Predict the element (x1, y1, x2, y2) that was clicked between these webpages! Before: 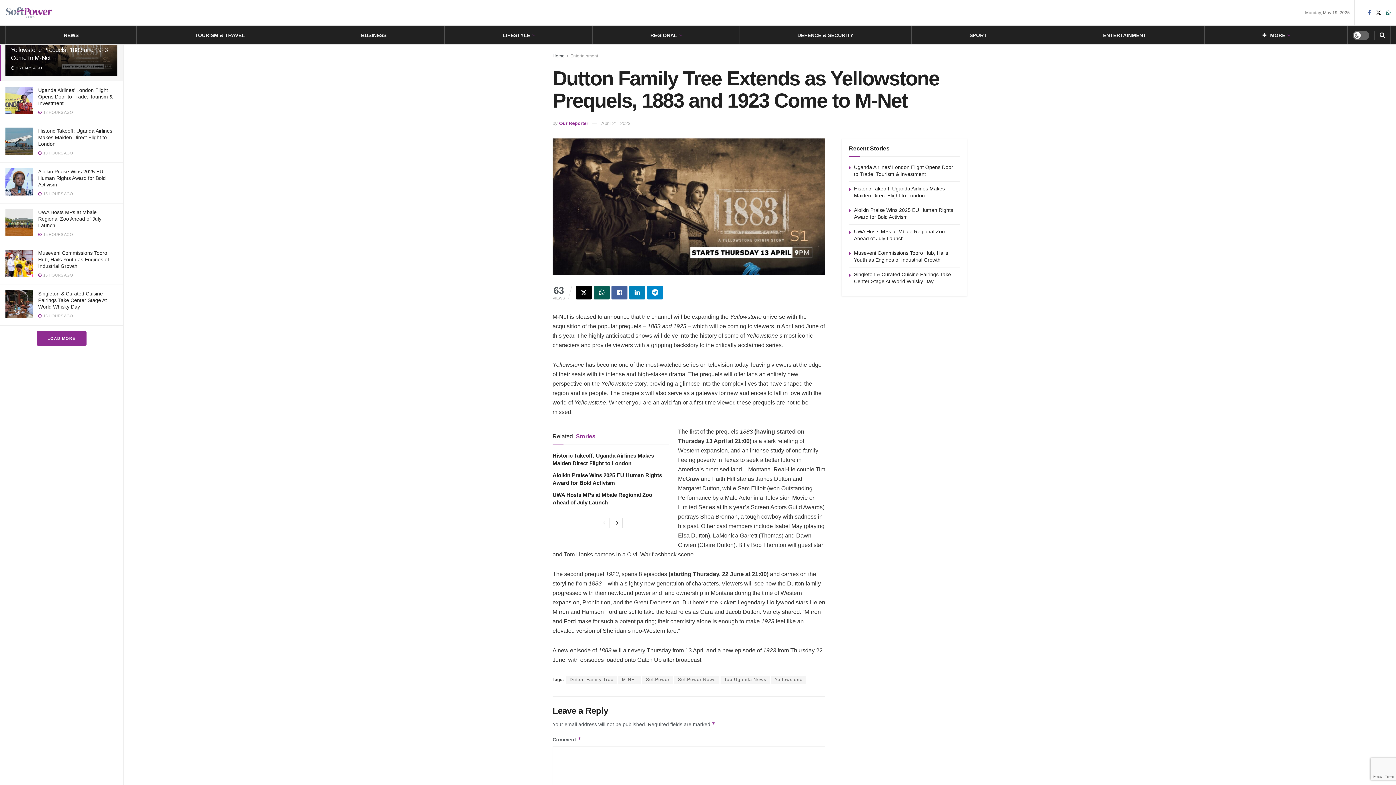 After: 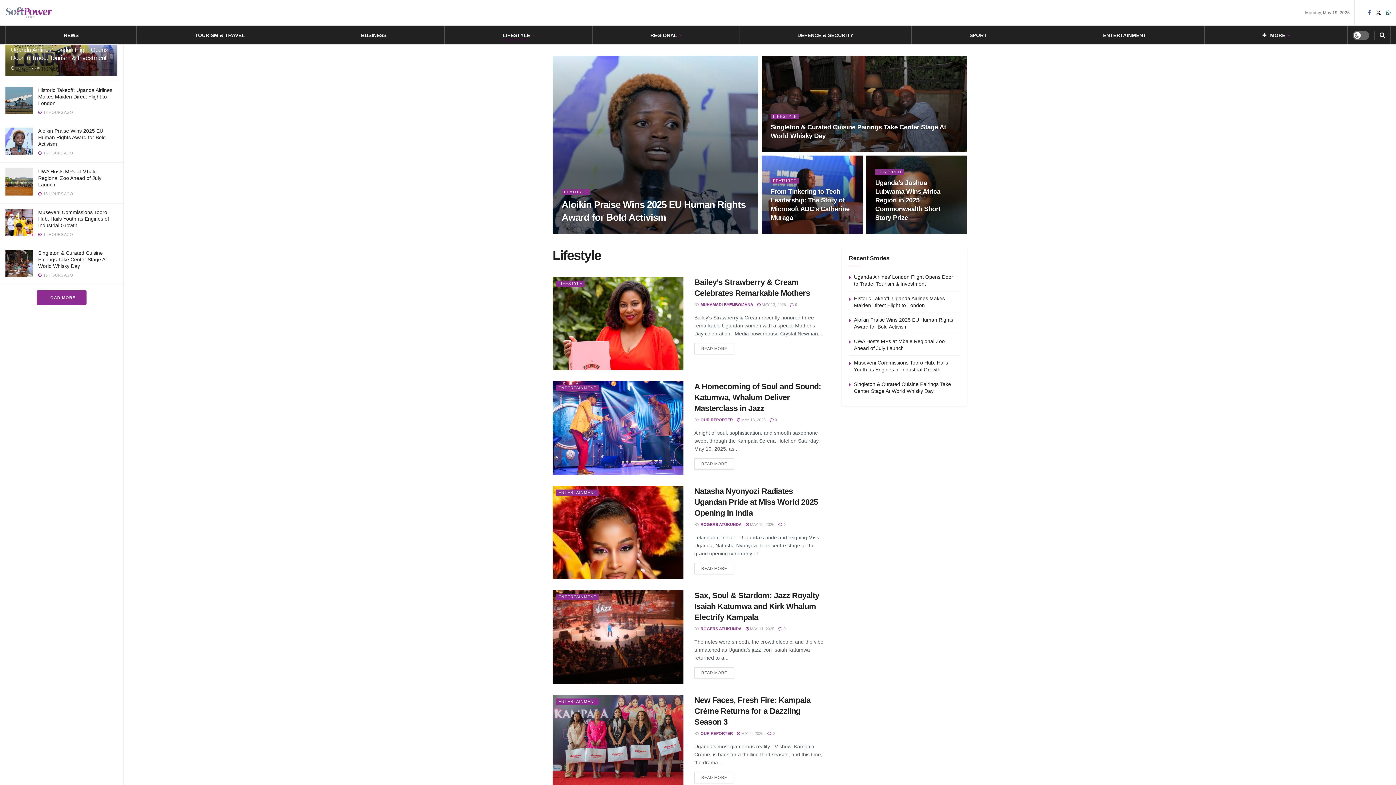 Action: label: LIFESTYLE bbox: (502, 30, 534, 40)